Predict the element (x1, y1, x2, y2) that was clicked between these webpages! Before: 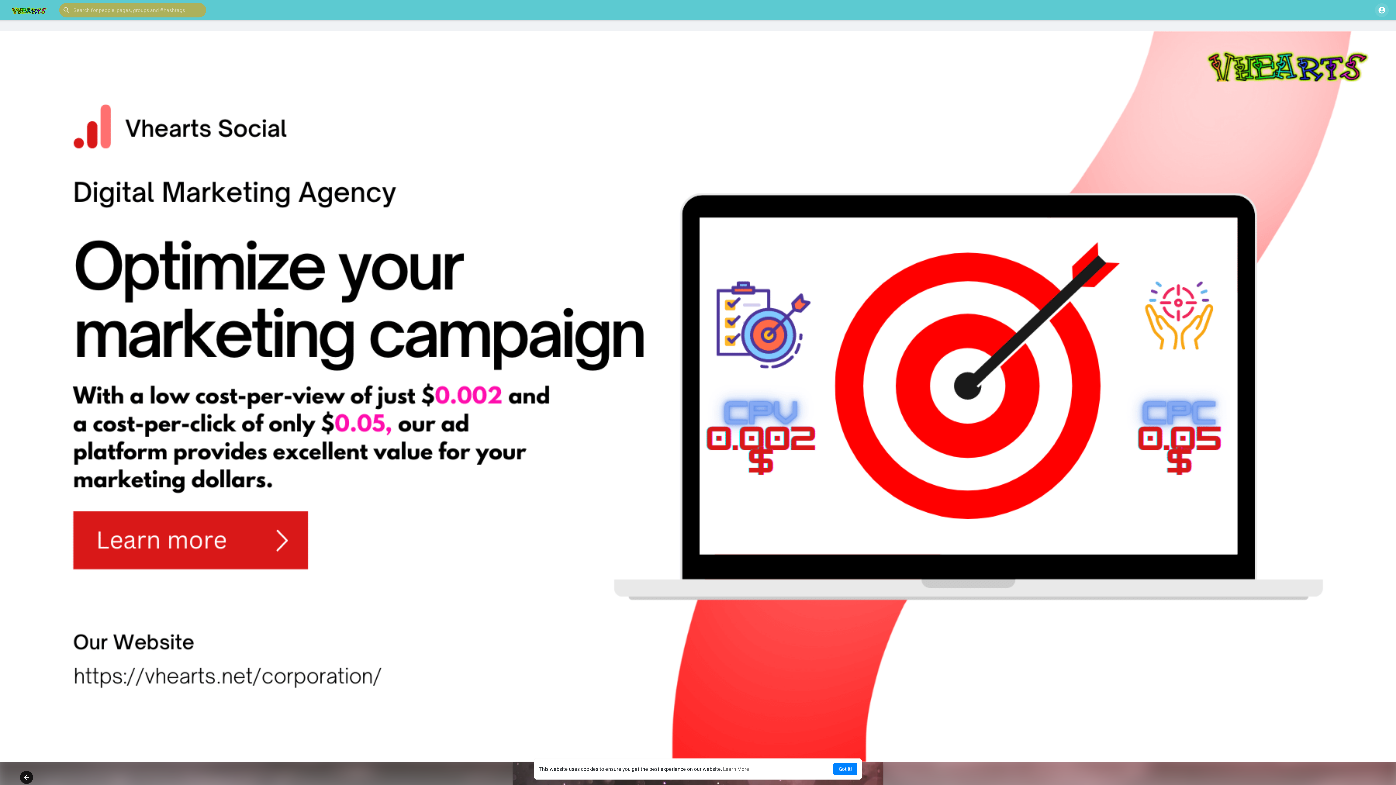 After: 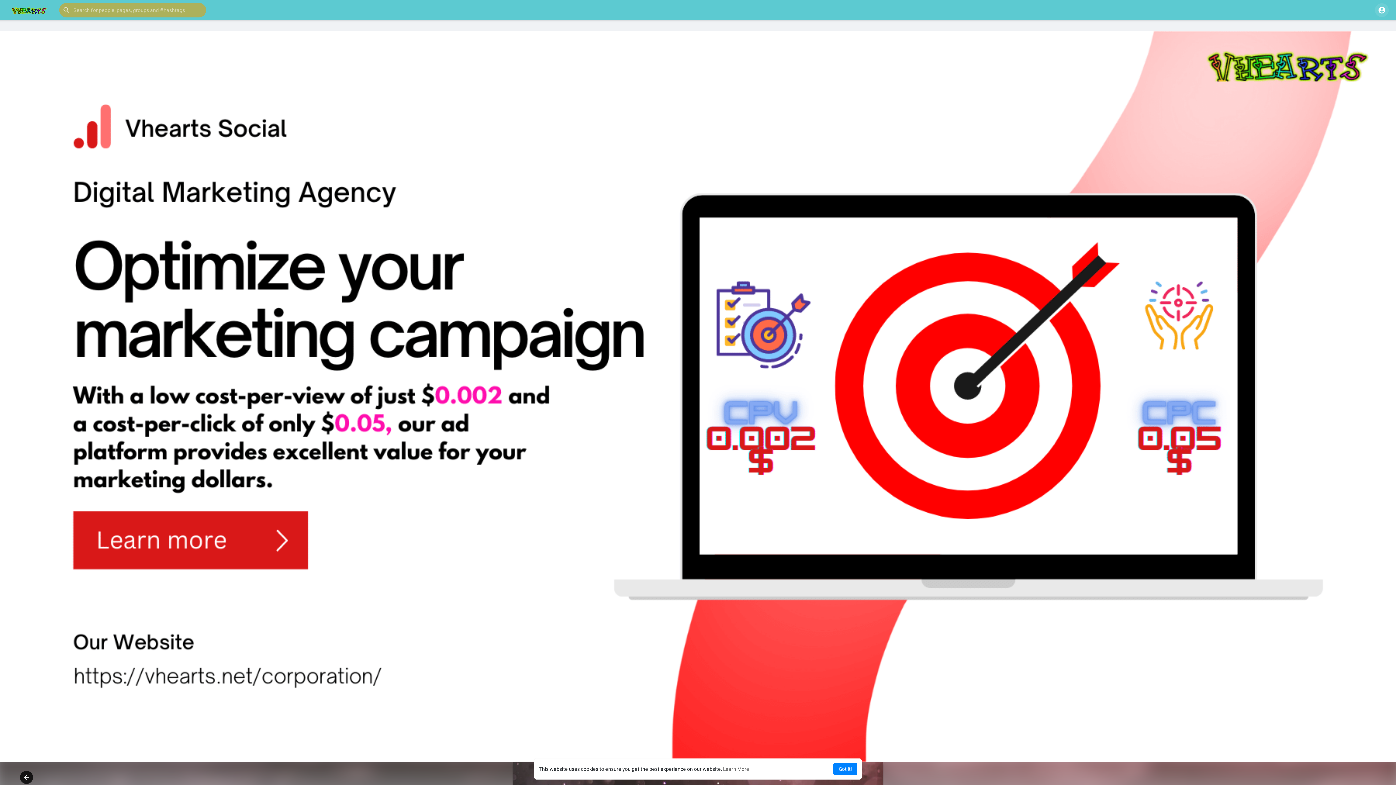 Action: bbox: (723, 766, 749, 772) label: learn more about cookies